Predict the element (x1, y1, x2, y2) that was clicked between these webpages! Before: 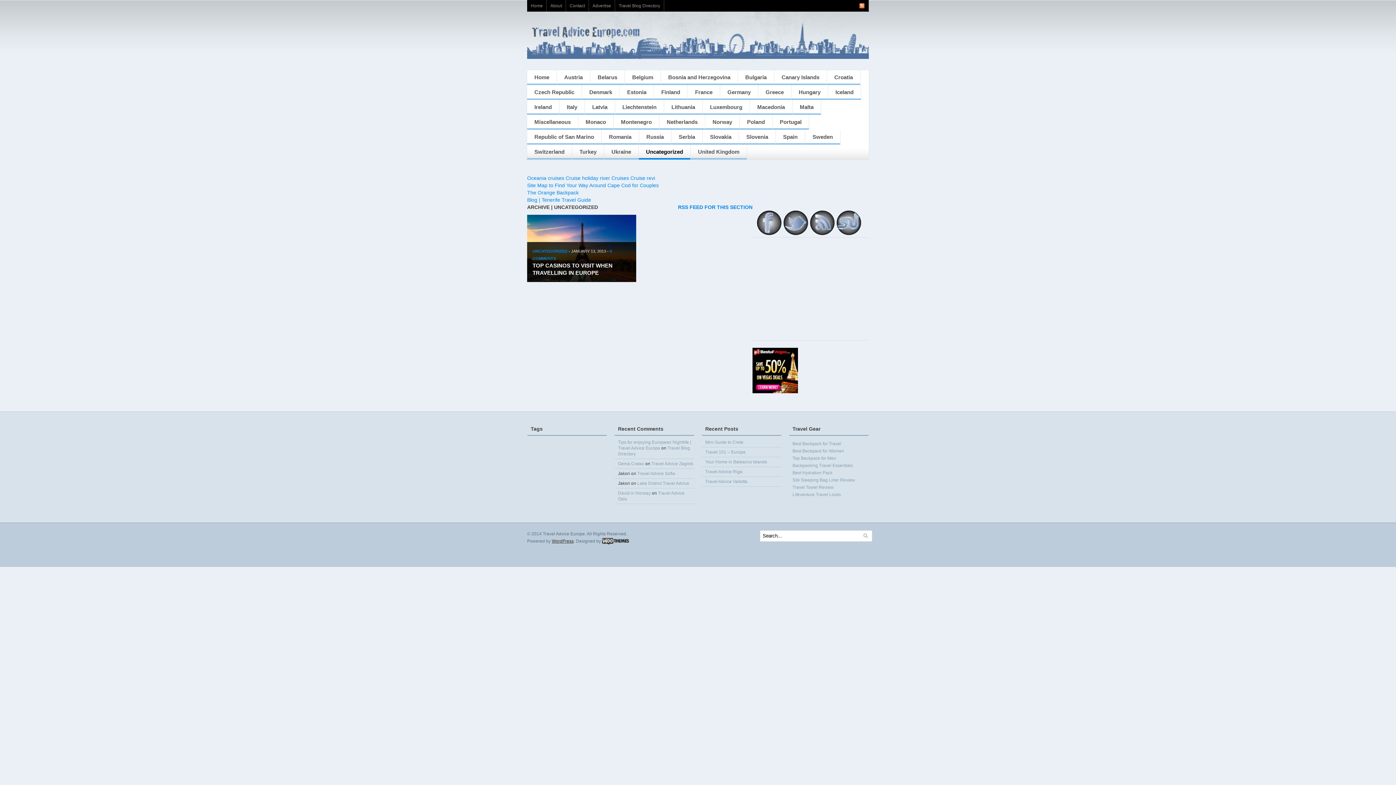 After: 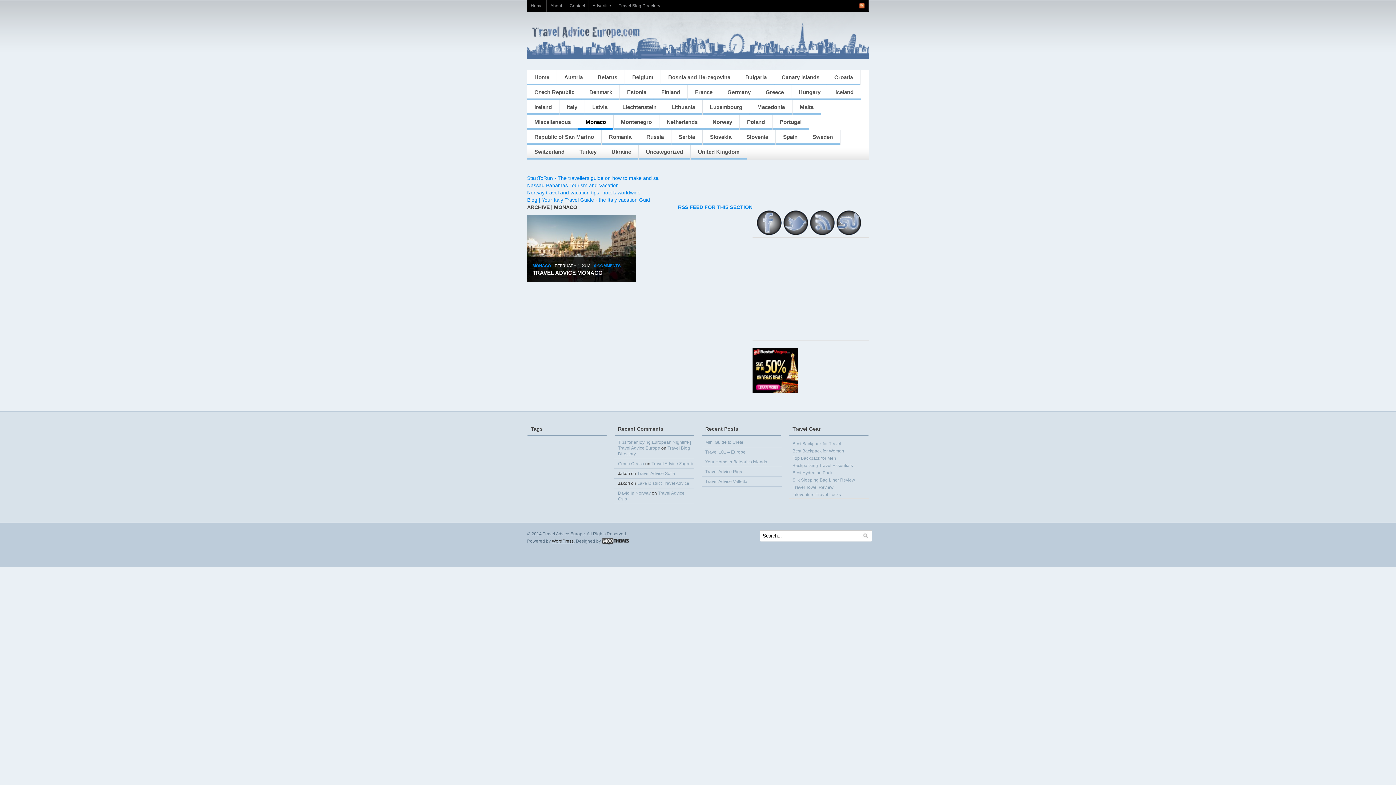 Action: bbox: (578, 114, 613, 129) label: Monaco